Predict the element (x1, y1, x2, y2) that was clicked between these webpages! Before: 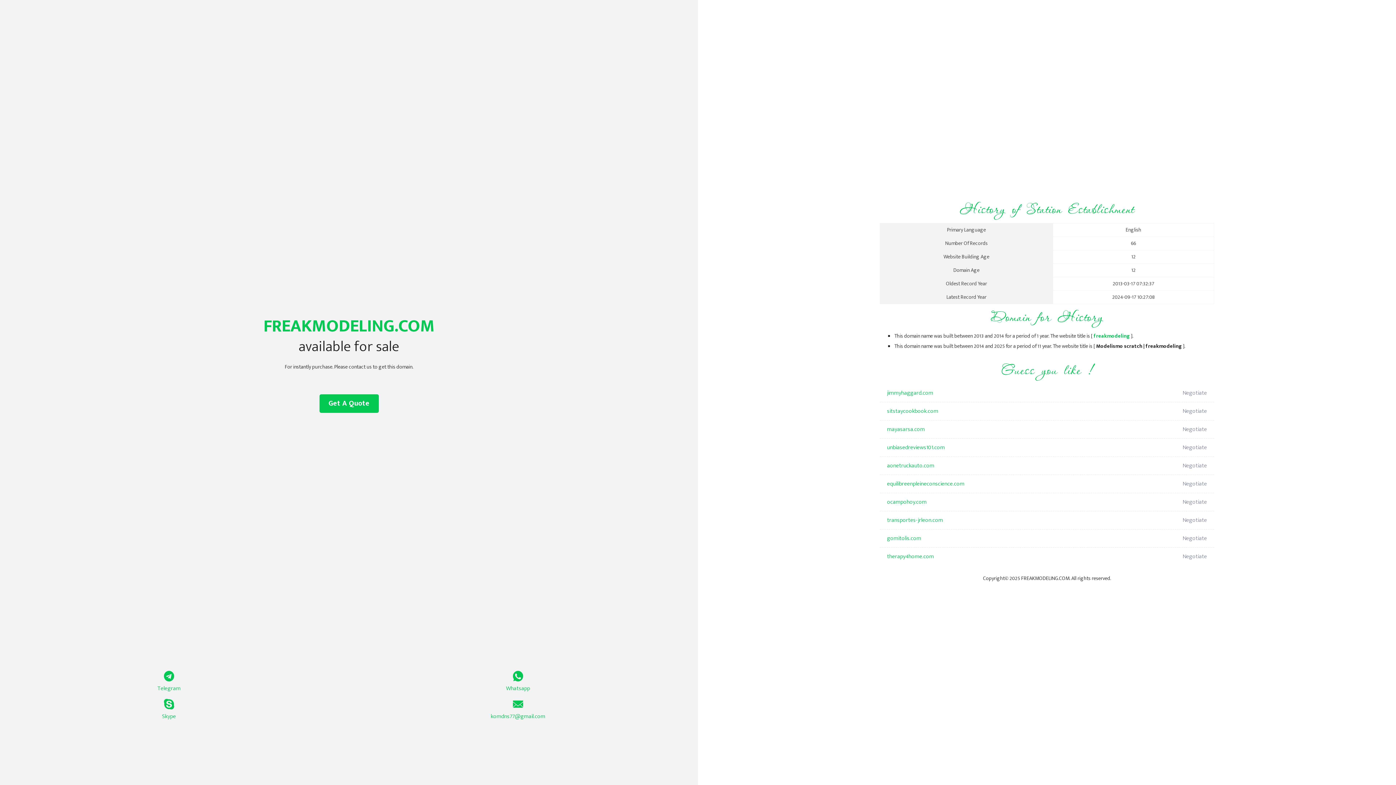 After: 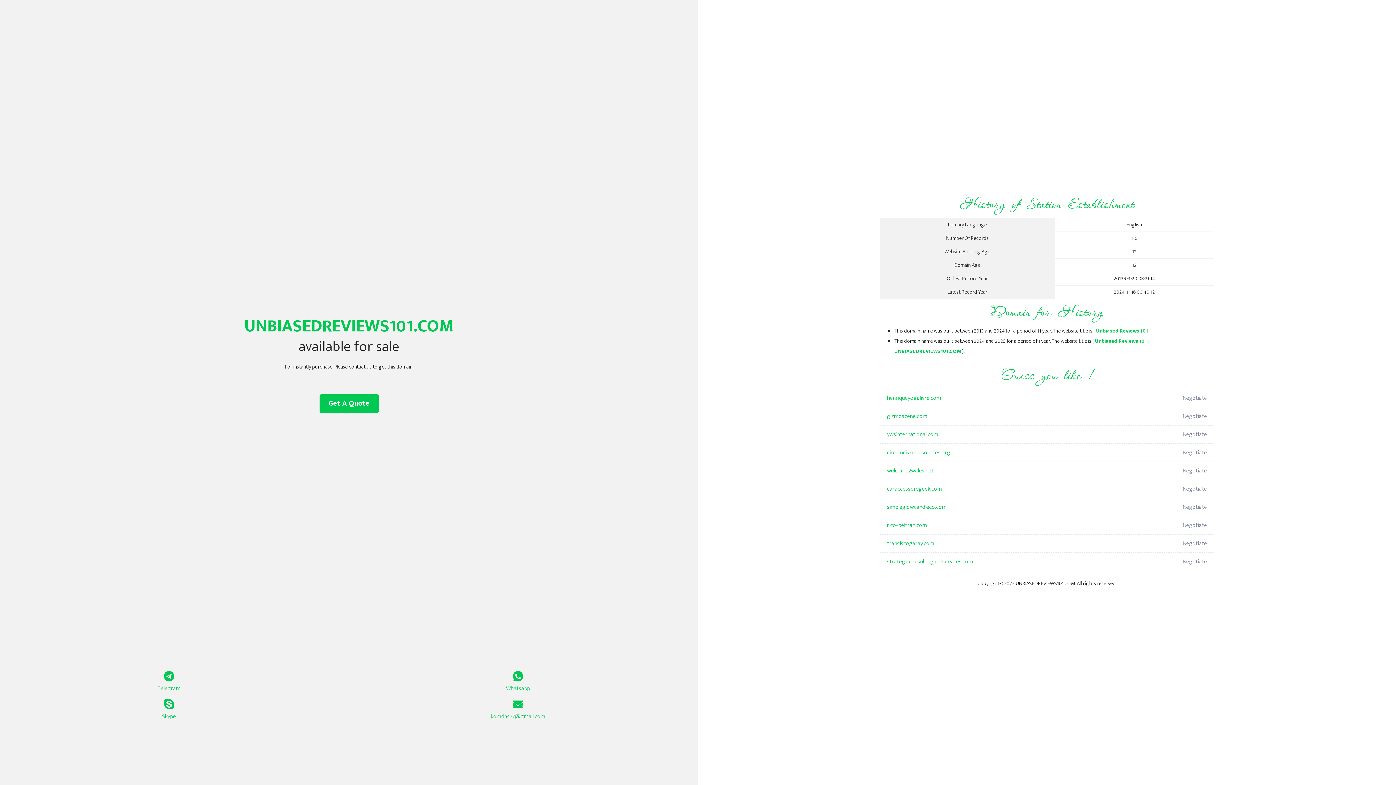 Action: bbox: (887, 438, 1098, 457) label: unbiasedreviews101.com